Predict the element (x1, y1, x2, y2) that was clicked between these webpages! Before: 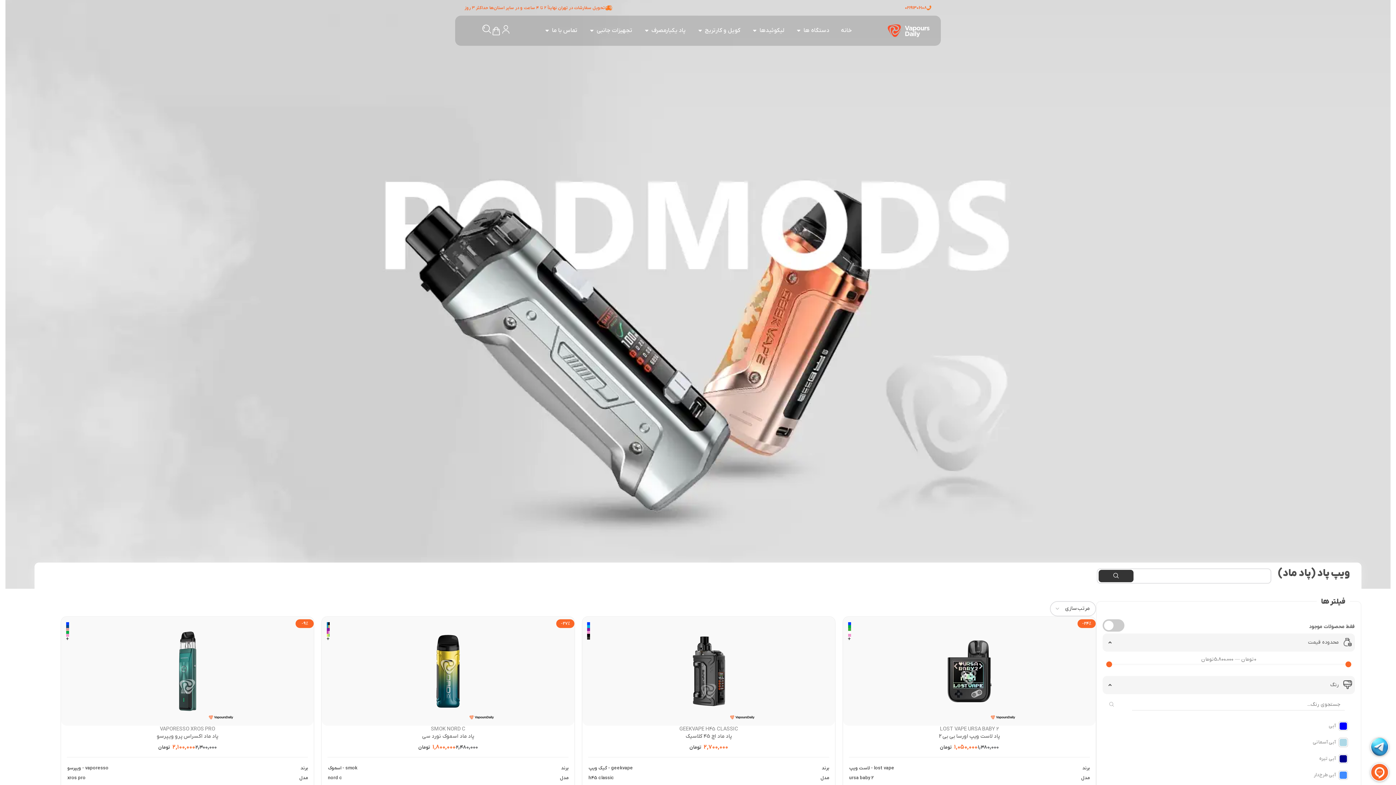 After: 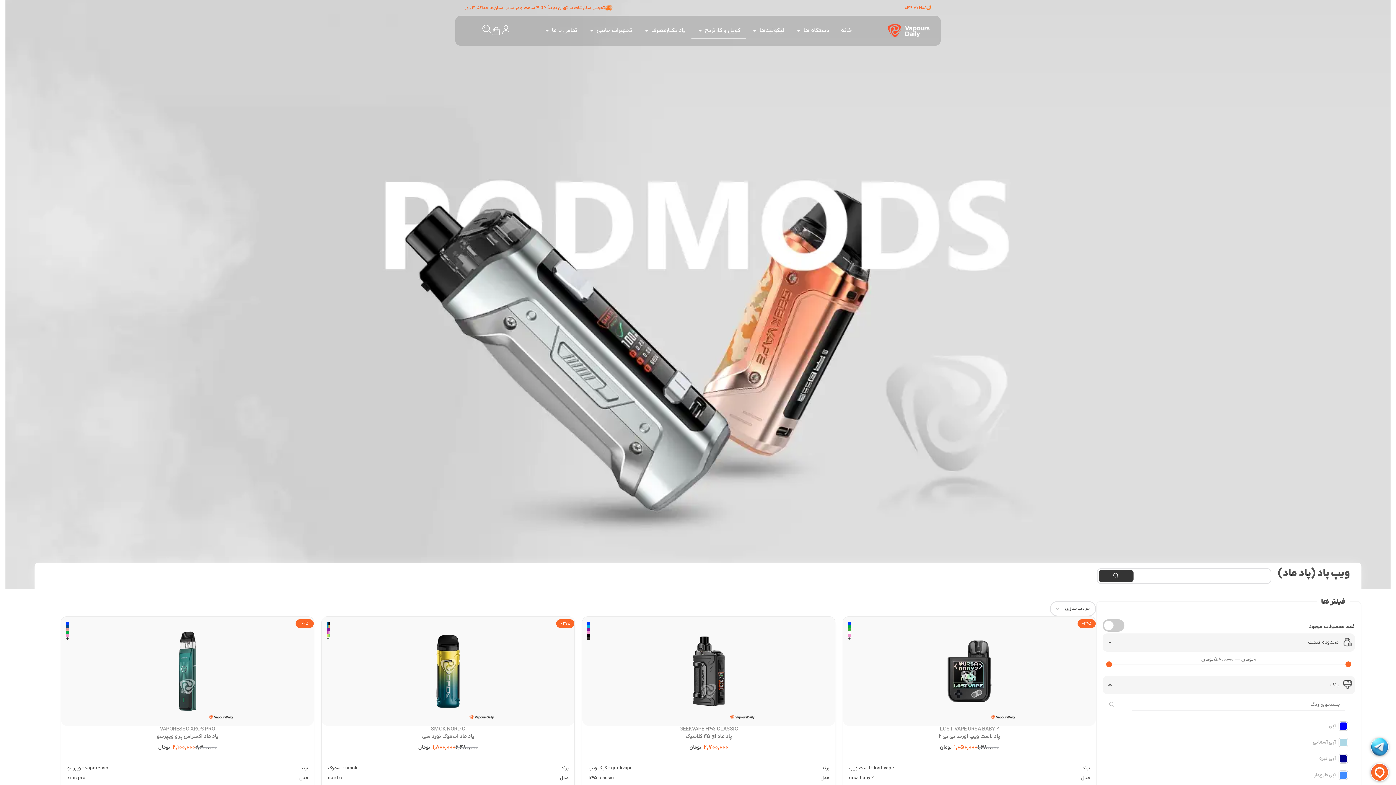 Action: bbox: (697, 26, 703, 34) label: Open کویل و کارتریج